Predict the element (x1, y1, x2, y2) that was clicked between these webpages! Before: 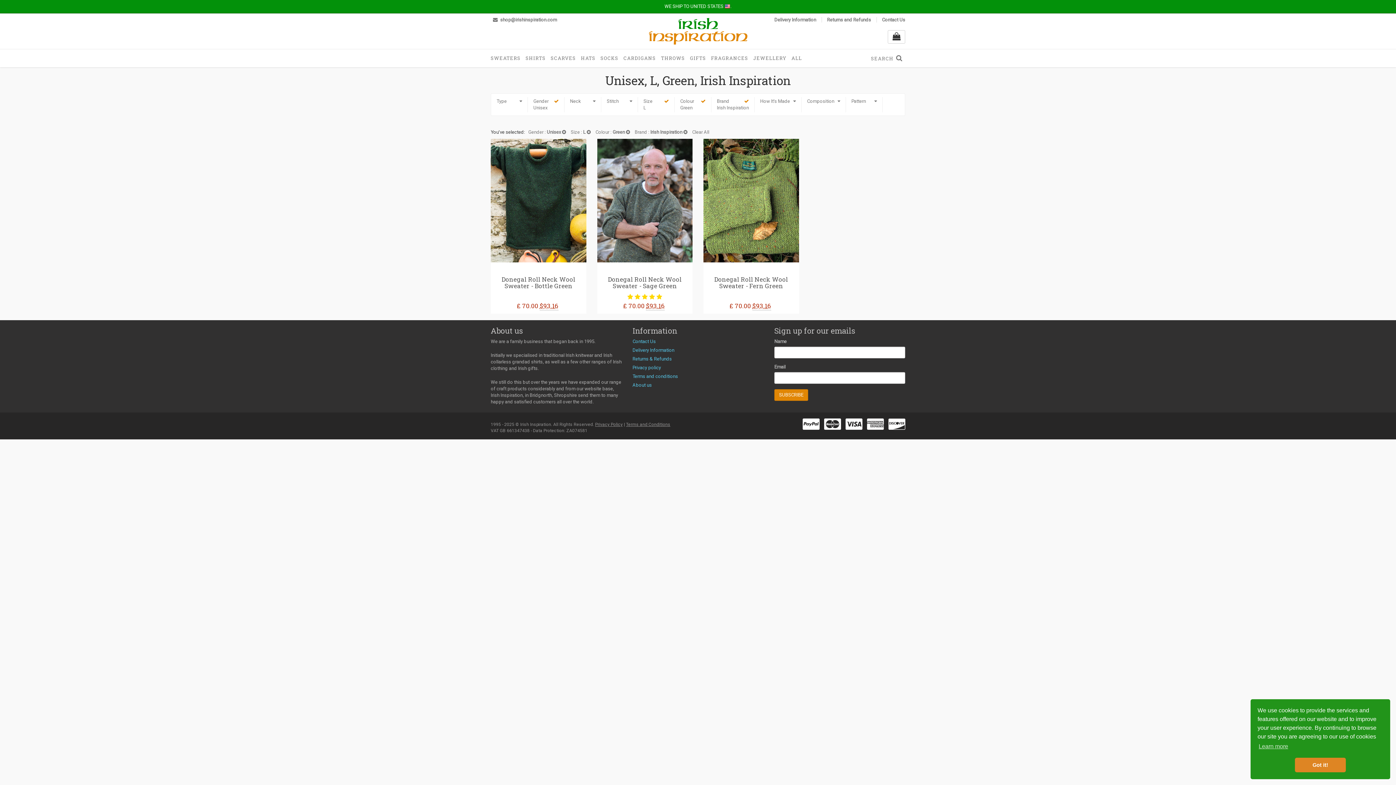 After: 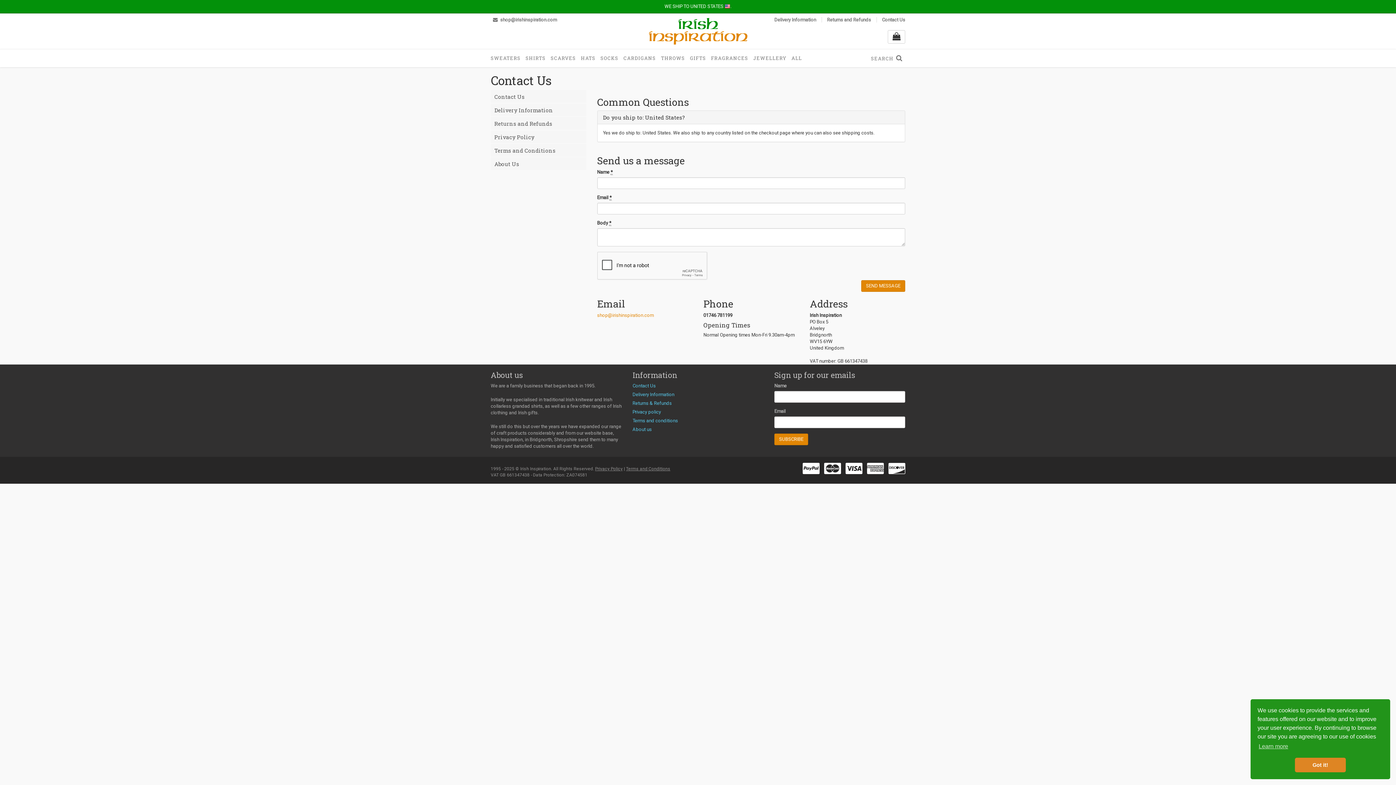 Action: label: Contact Us bbox: (632, 338, 656, 344)